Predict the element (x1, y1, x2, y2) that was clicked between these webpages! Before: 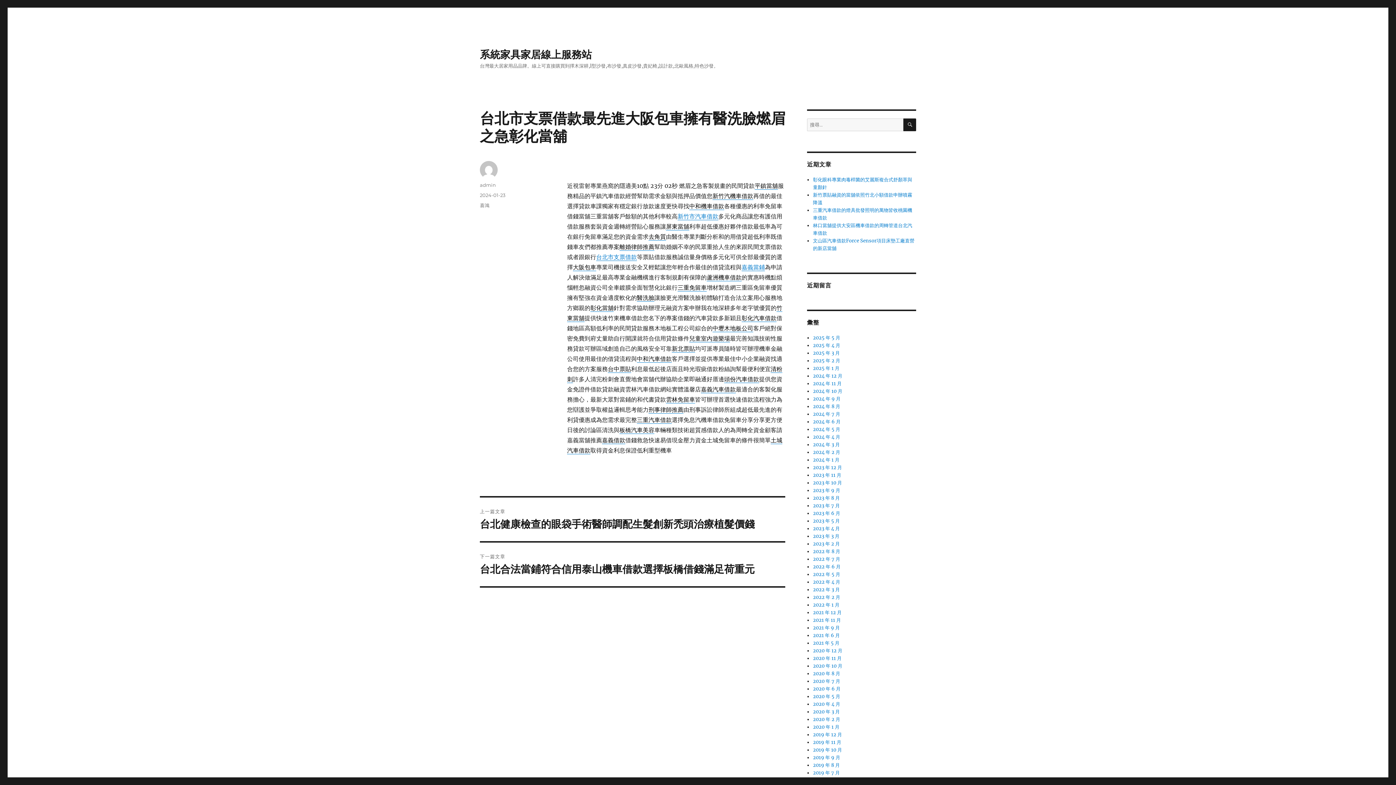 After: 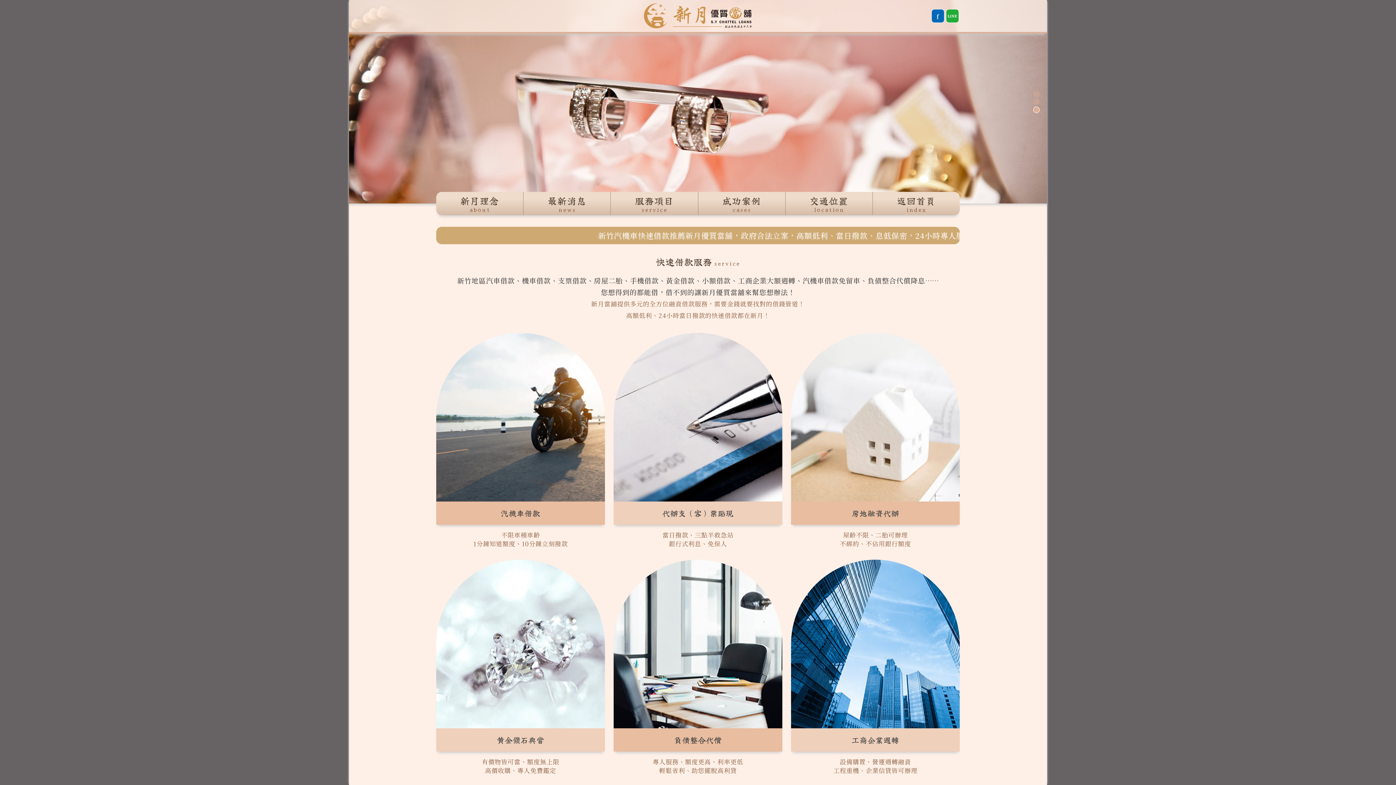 Action: bbox: (677, 212, 718, 220) label: 新竹市汽車借款